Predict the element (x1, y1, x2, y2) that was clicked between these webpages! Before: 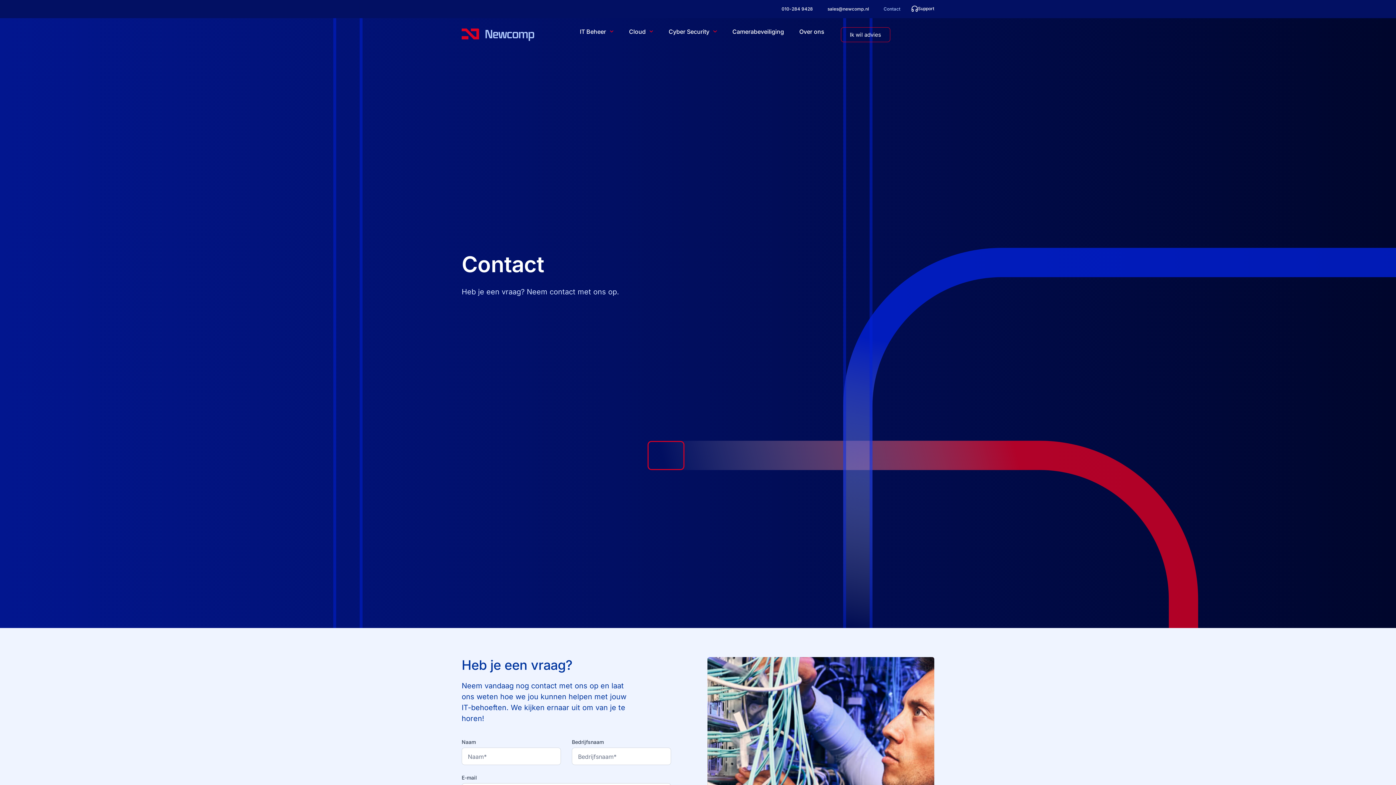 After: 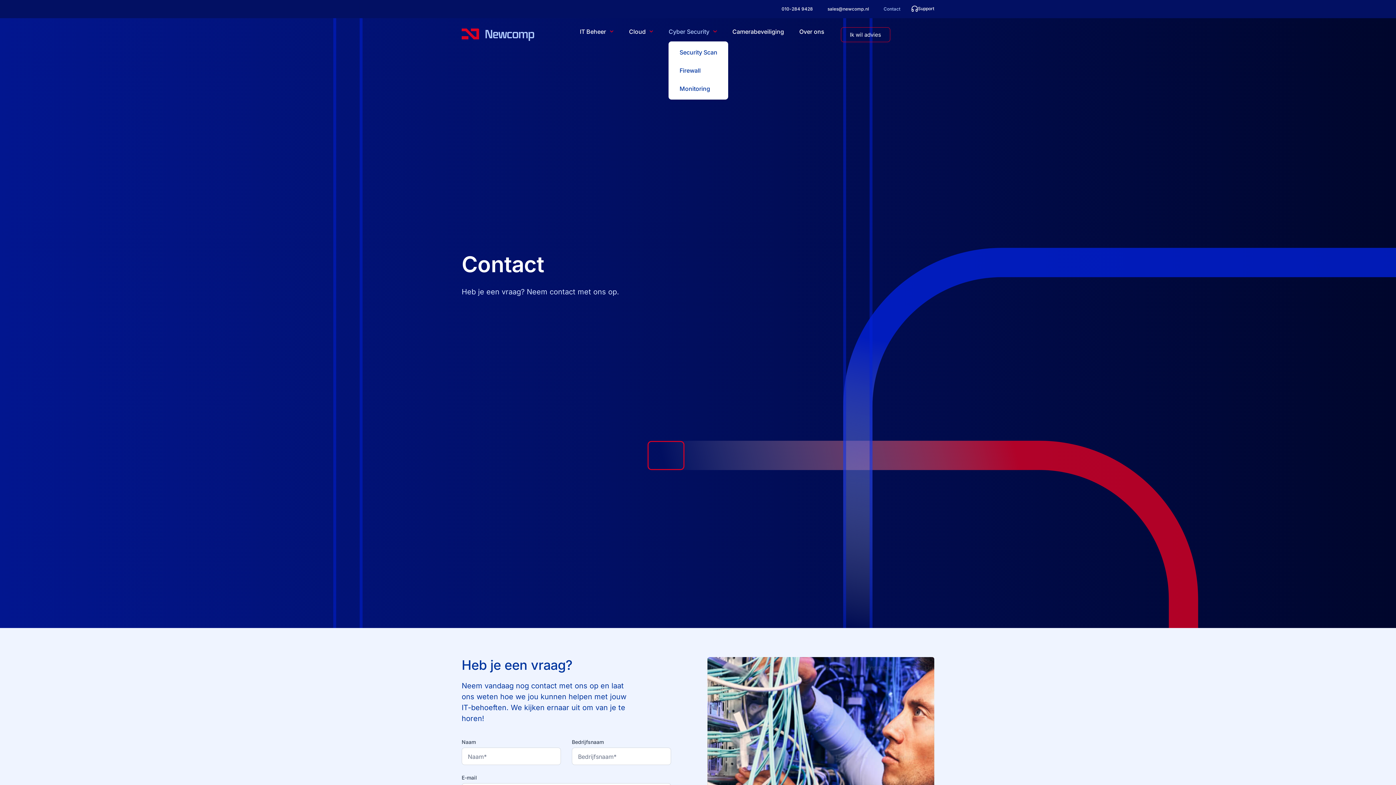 Action: bbox: (668, 27, 717, 35) label: Cyber Security